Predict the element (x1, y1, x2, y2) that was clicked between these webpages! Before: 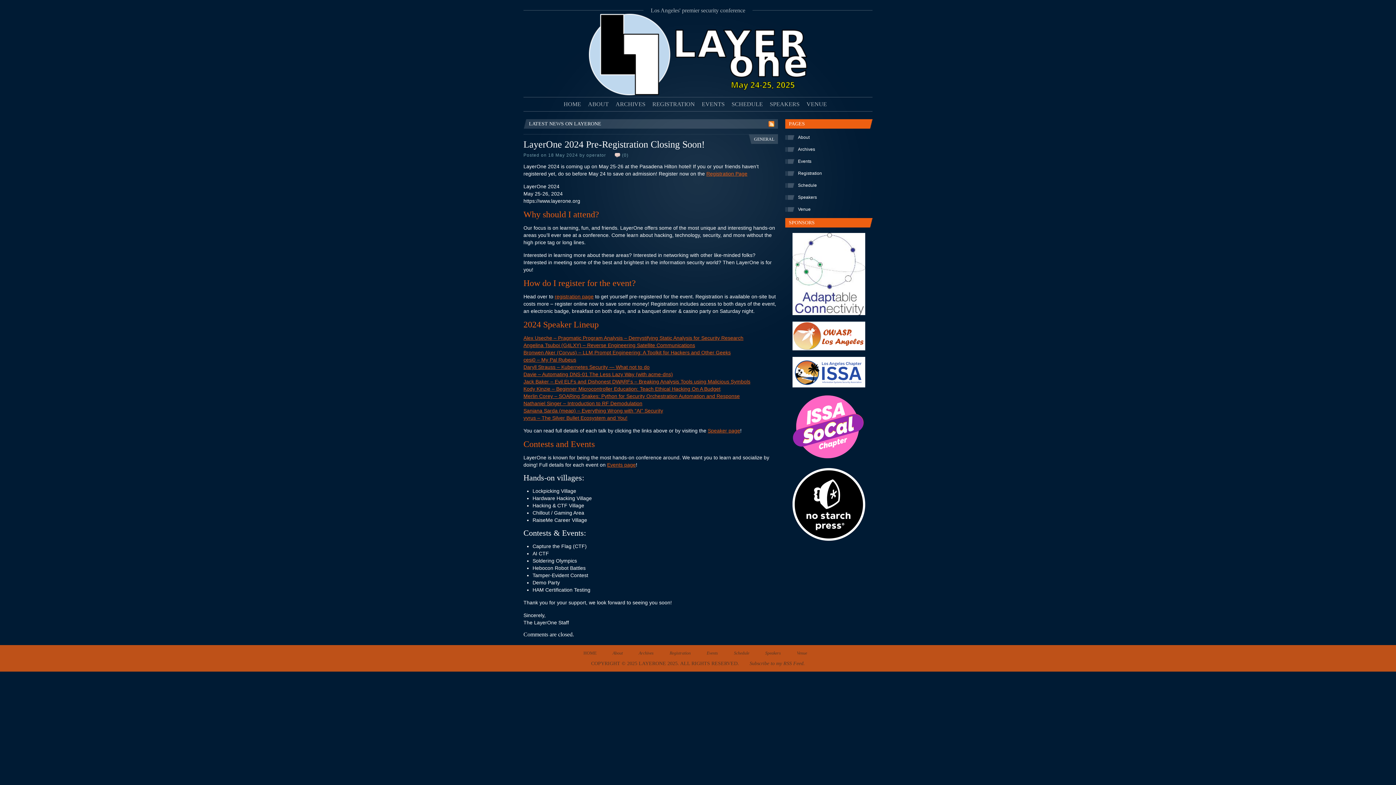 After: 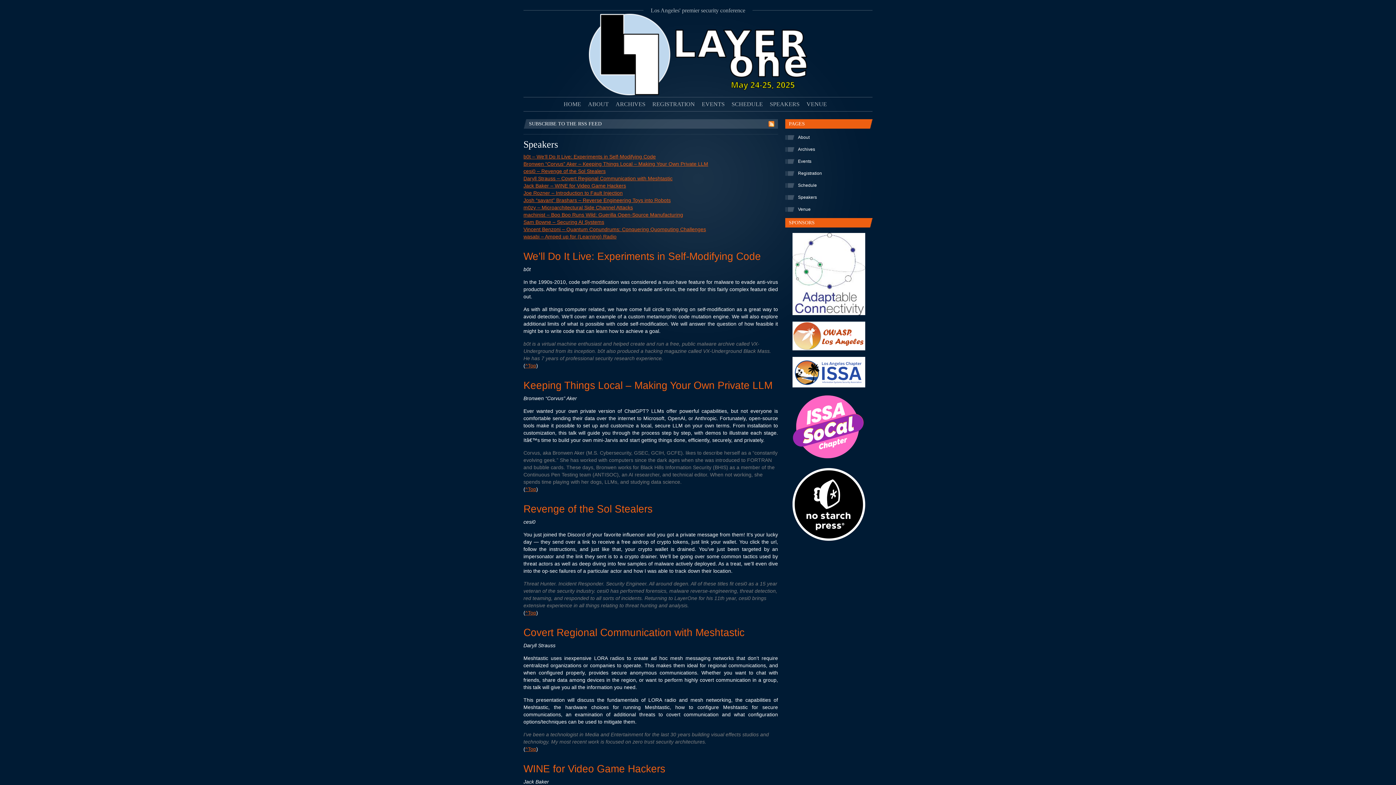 Action: bbox: (756, 650, 781, 656) label: Speakers